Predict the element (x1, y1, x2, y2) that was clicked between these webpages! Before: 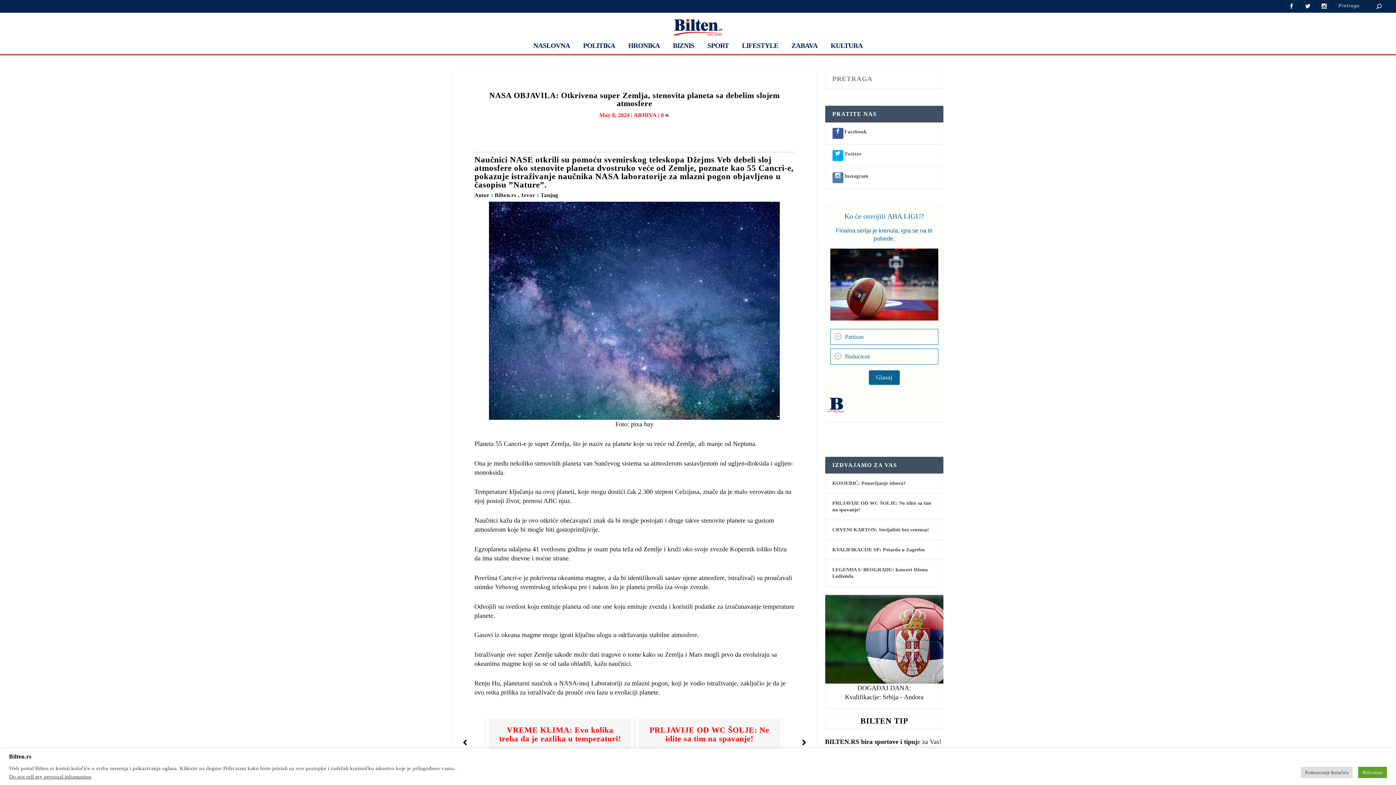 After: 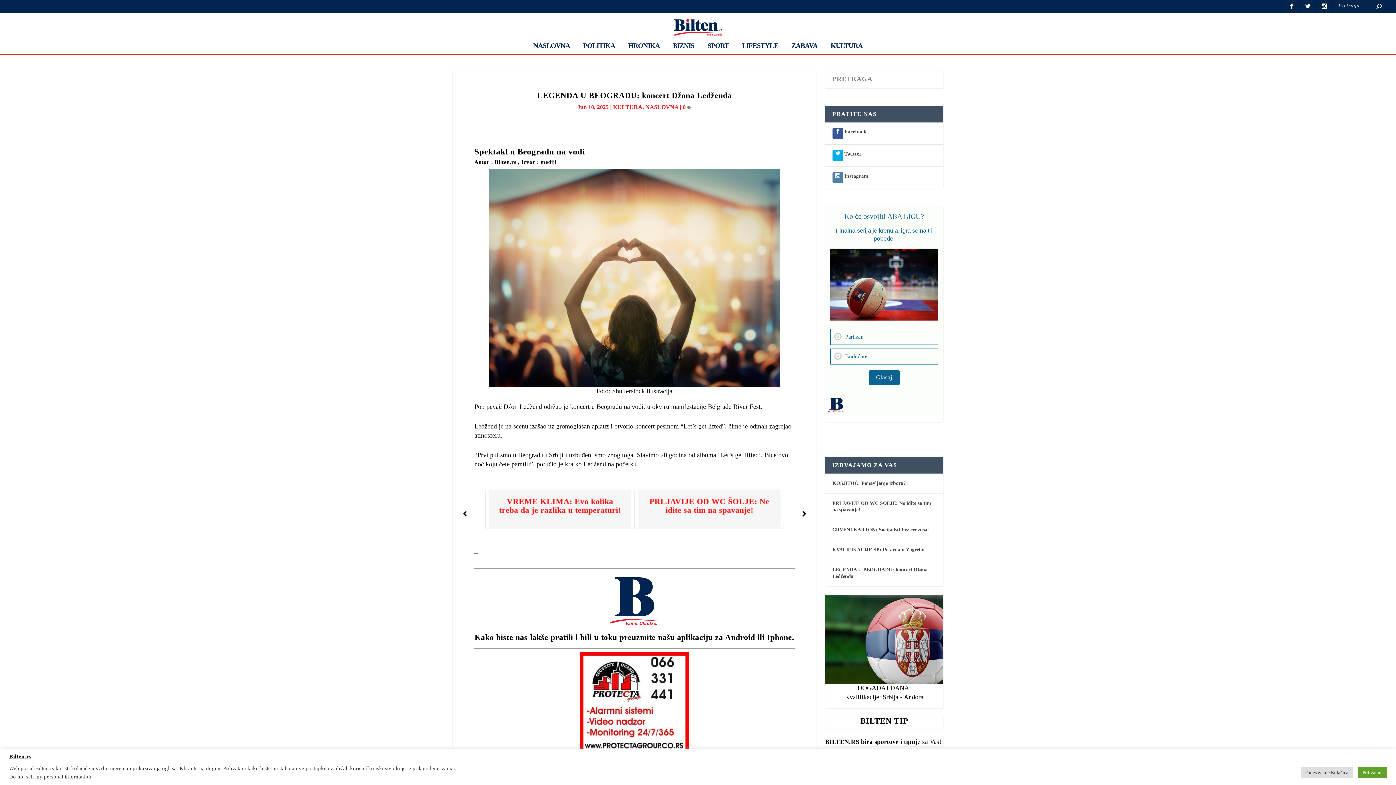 Action: label: LEGENDA U BEOGRADU: koncert Džona Ledženda bbox: (832, 565, 936, 581)